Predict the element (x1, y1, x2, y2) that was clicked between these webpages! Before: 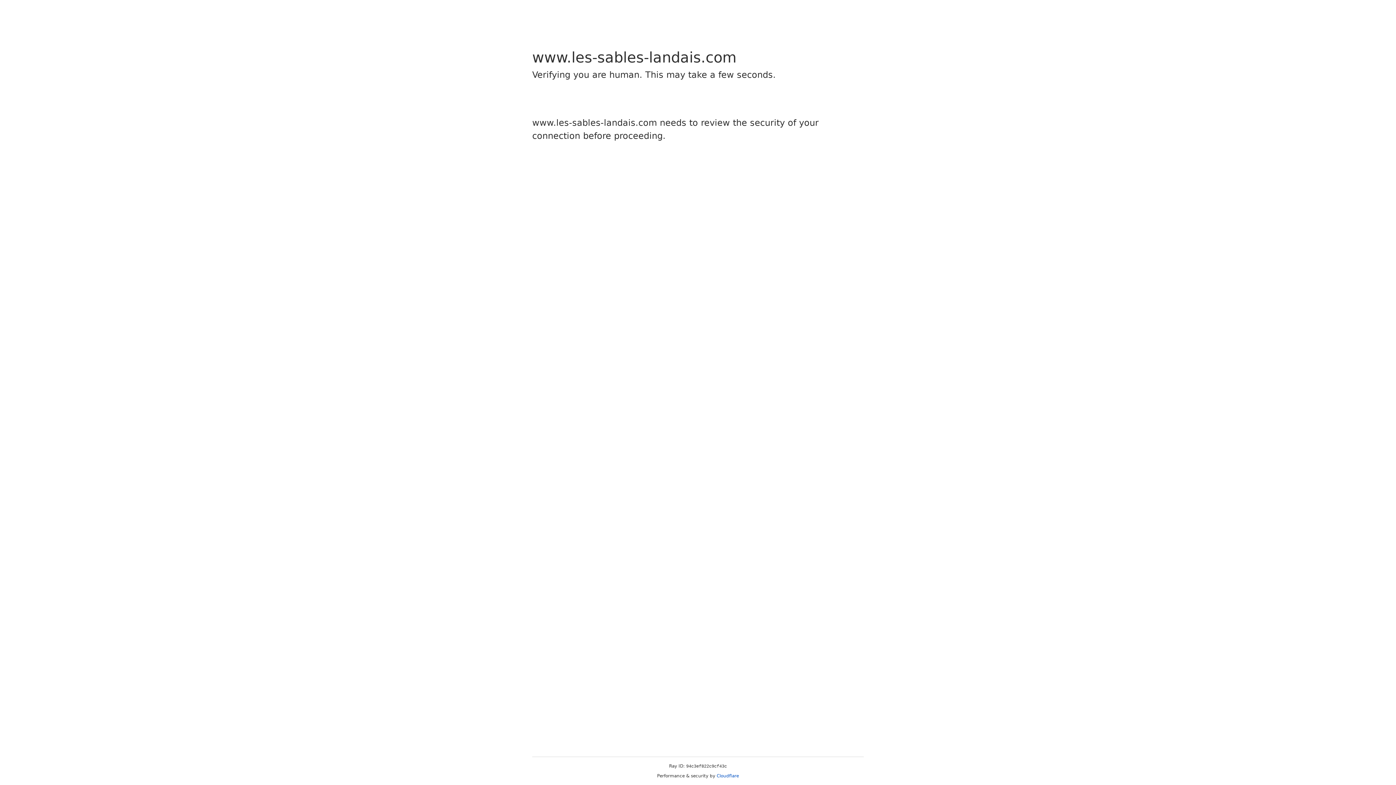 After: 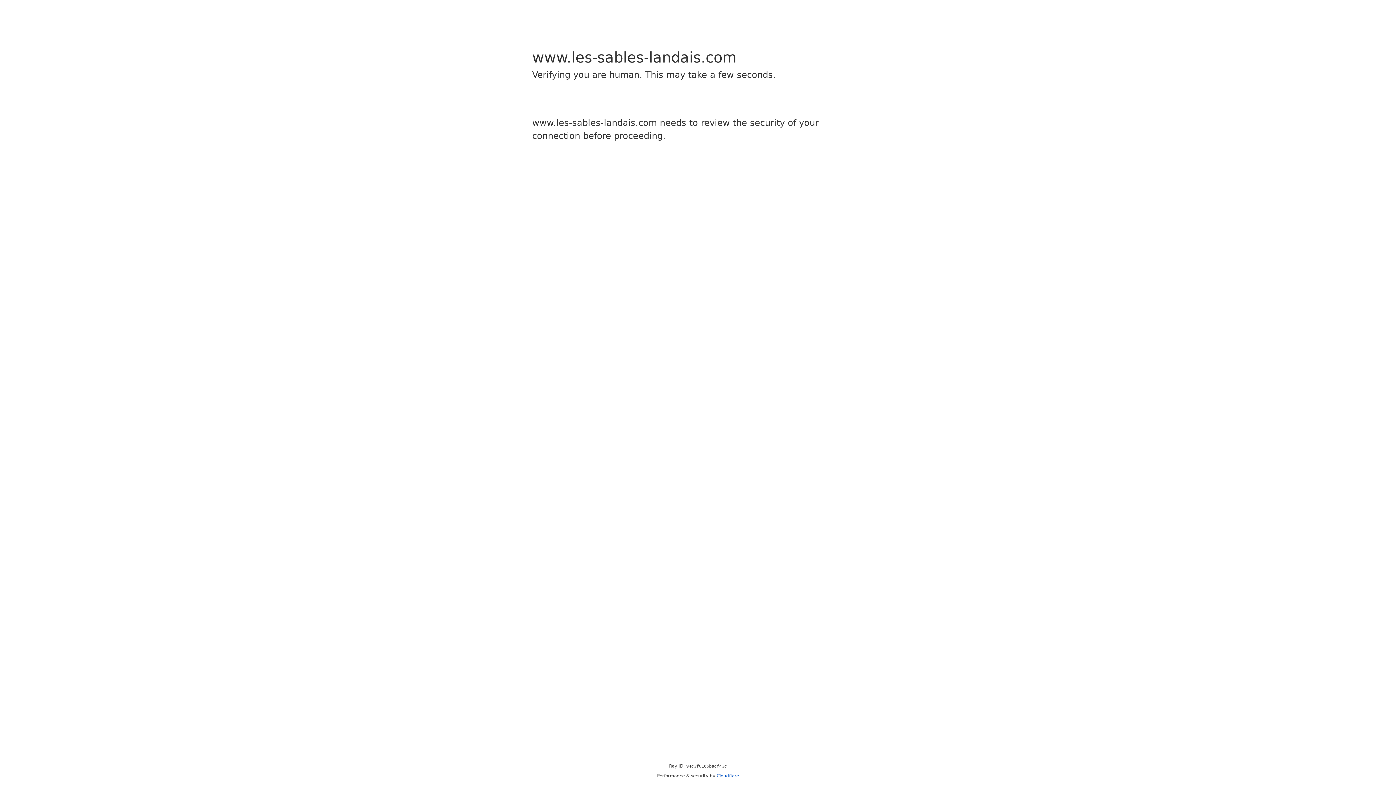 Action: bbox: (716, 773, 739, 778) label: Cloudflare